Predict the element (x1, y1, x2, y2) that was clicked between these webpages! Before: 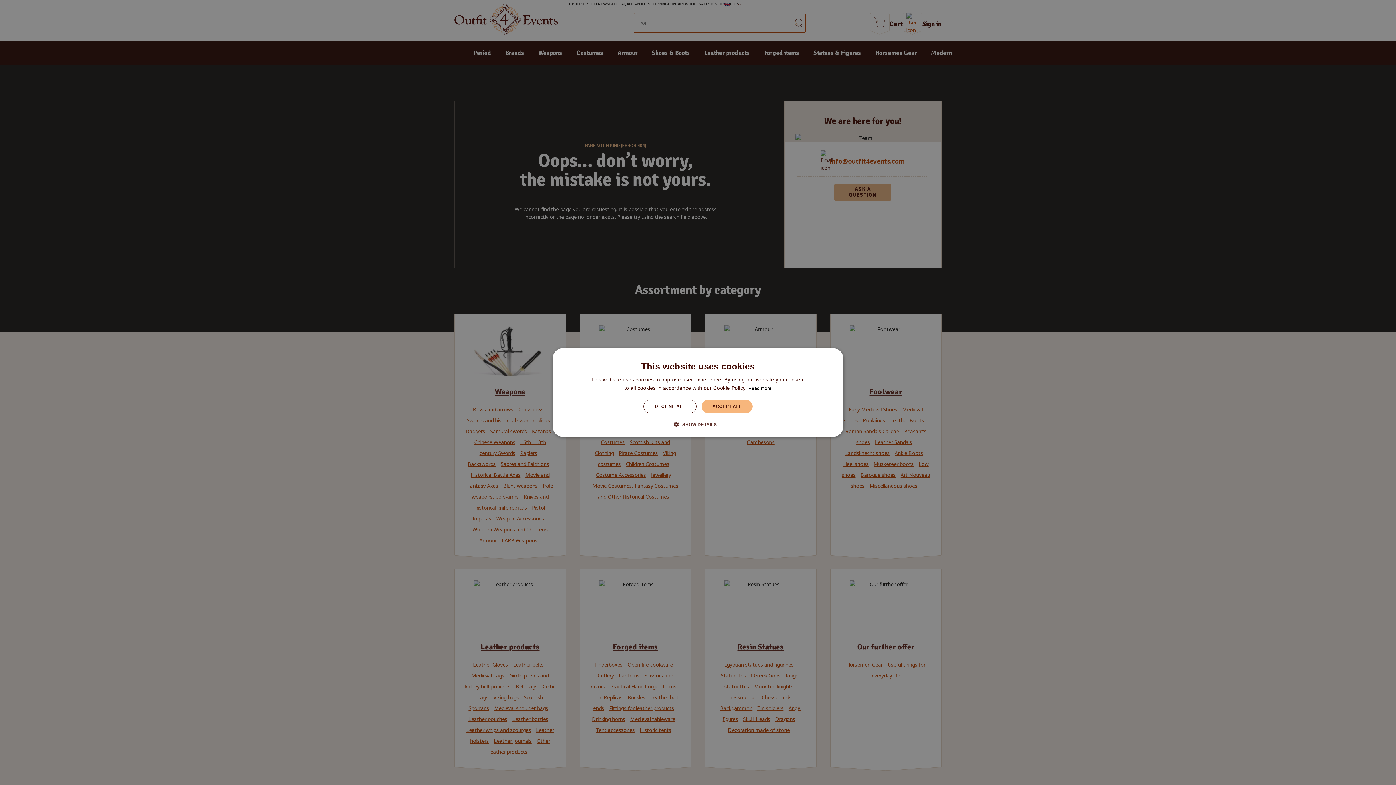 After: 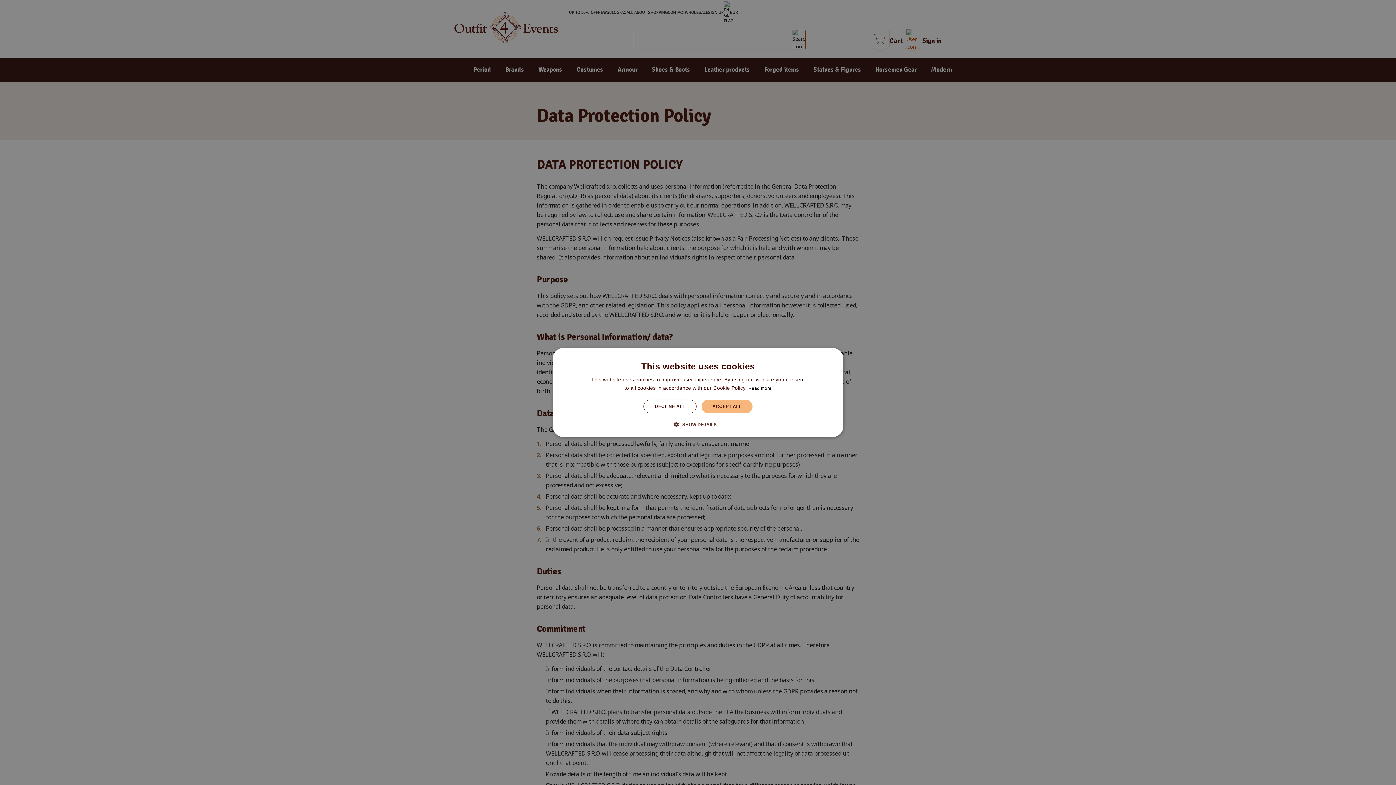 Action: bbox: (748, 386, 771, 391) label: Read more